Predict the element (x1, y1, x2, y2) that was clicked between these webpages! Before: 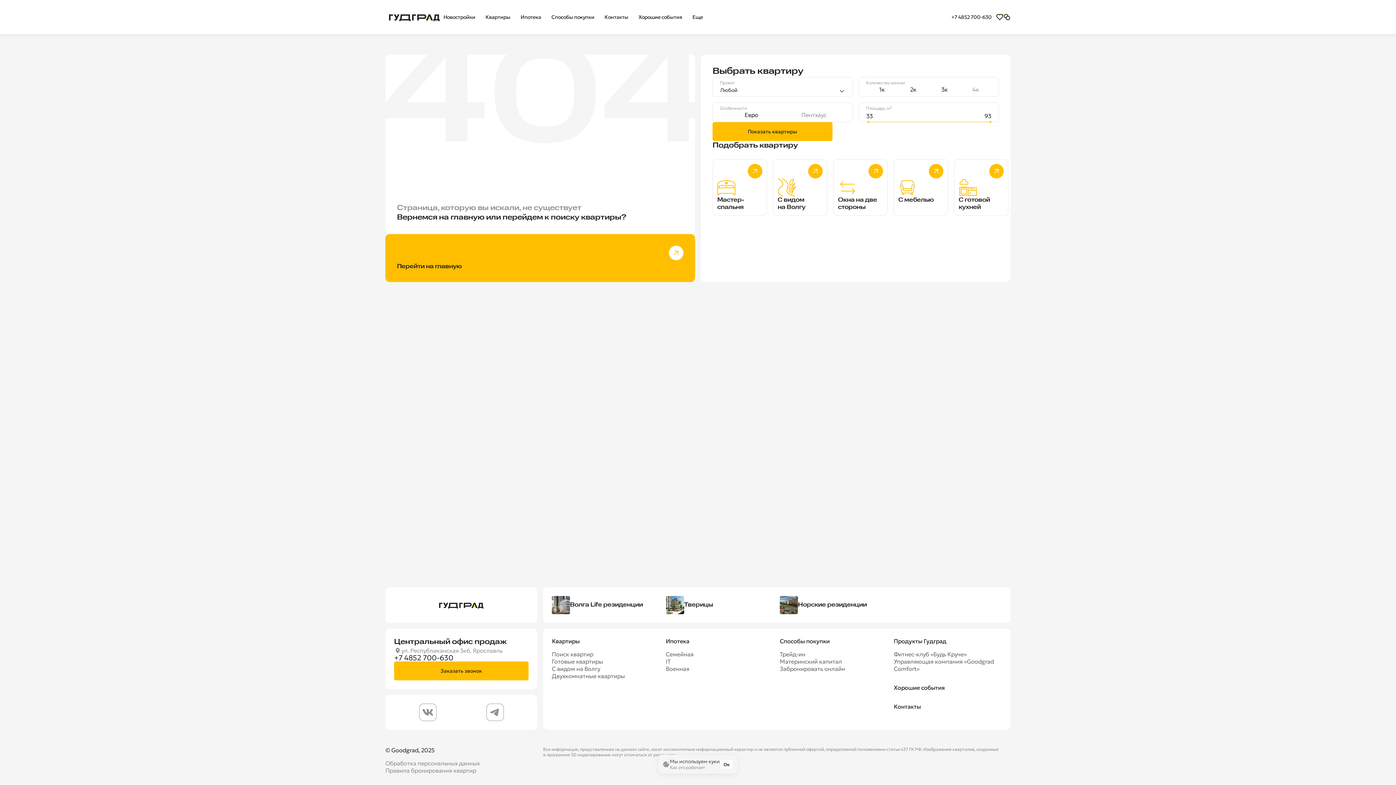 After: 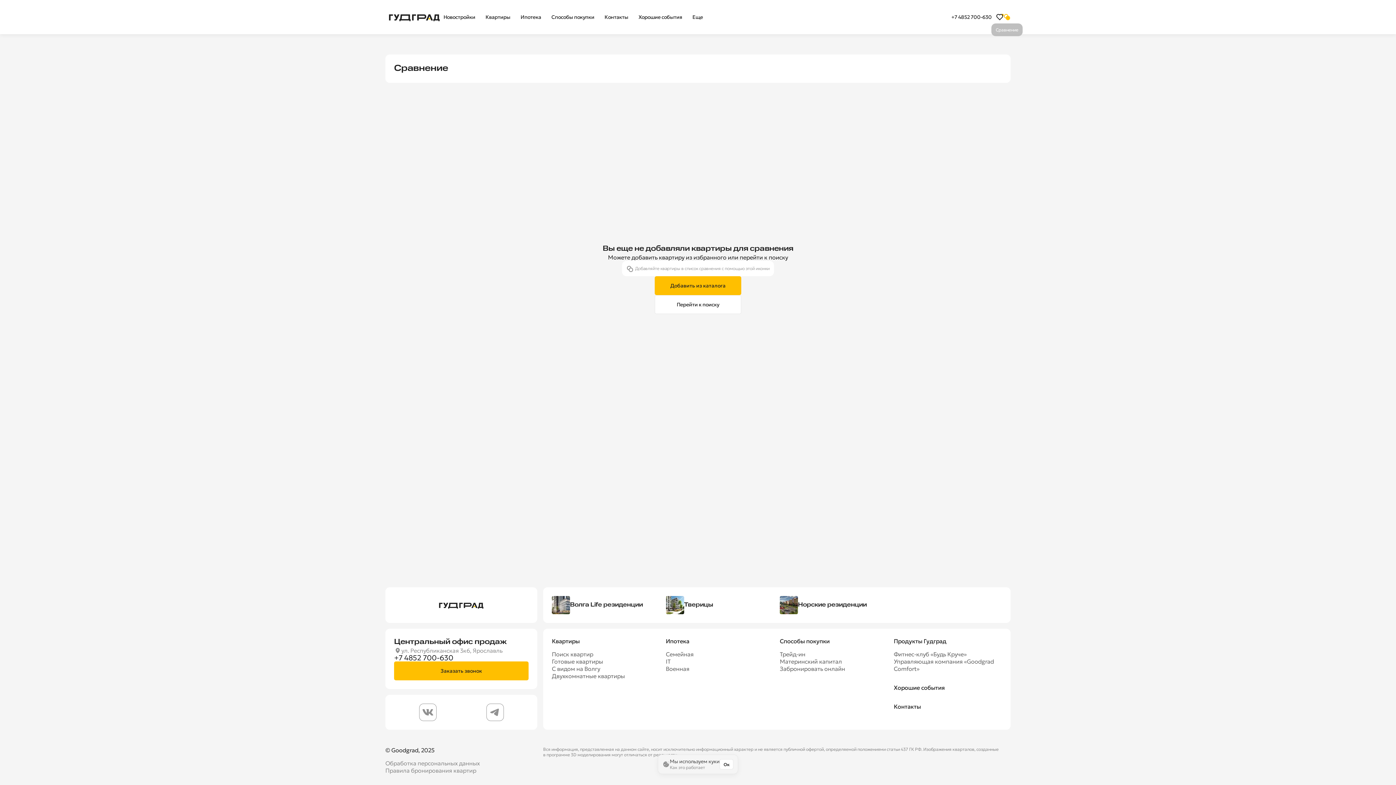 Action: bbox: (1003, 13, 1010, 19)